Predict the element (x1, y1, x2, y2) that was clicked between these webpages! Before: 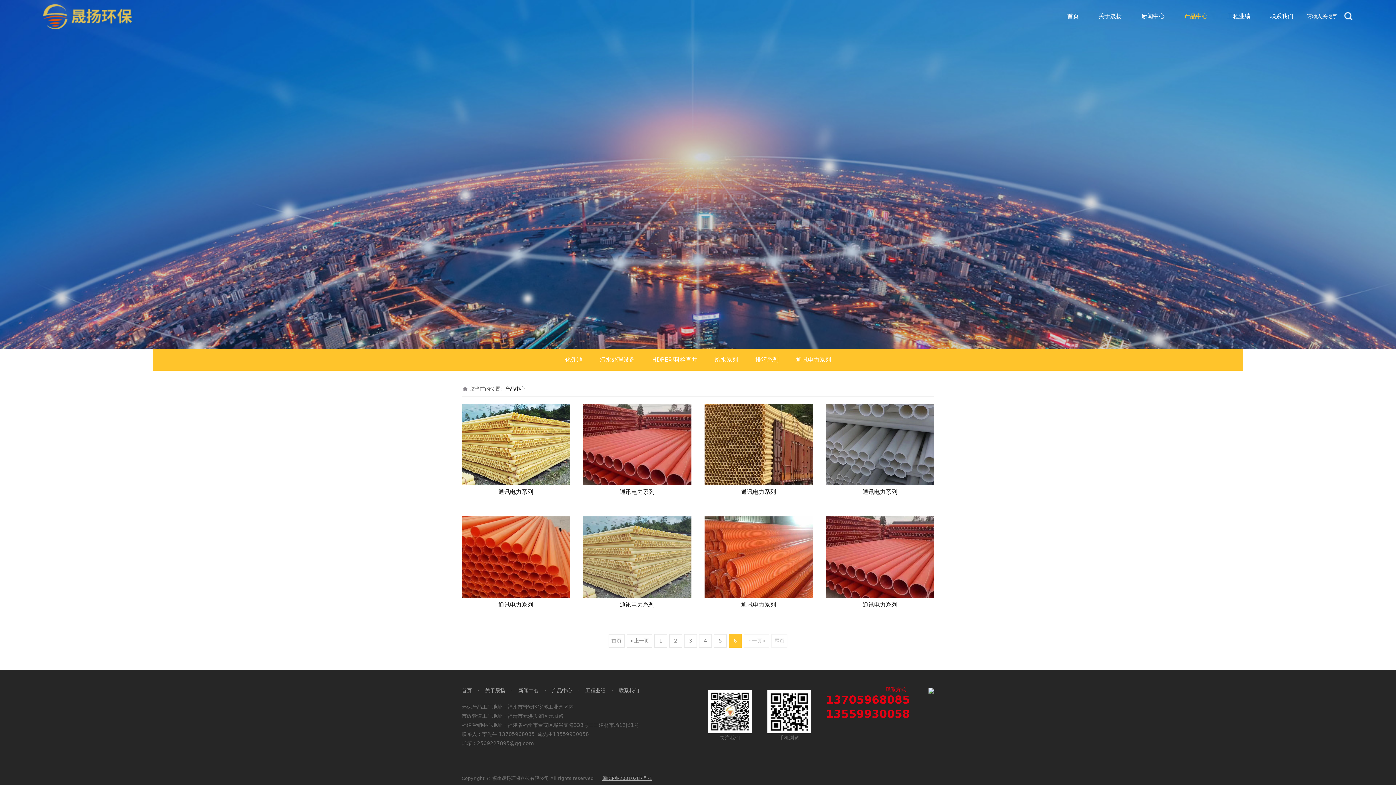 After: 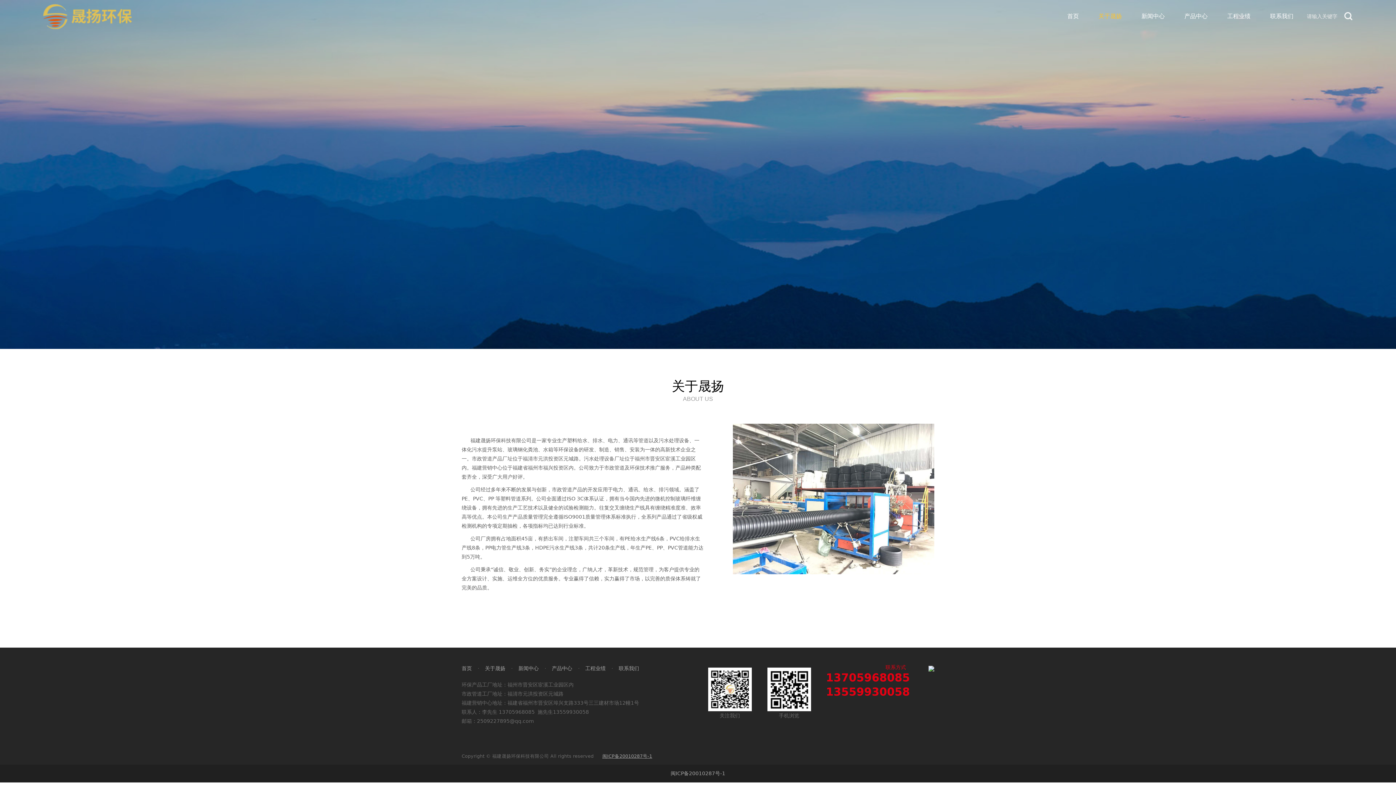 Action: bbox: (1098, 0, 1122, 32) label: 关于晟扬